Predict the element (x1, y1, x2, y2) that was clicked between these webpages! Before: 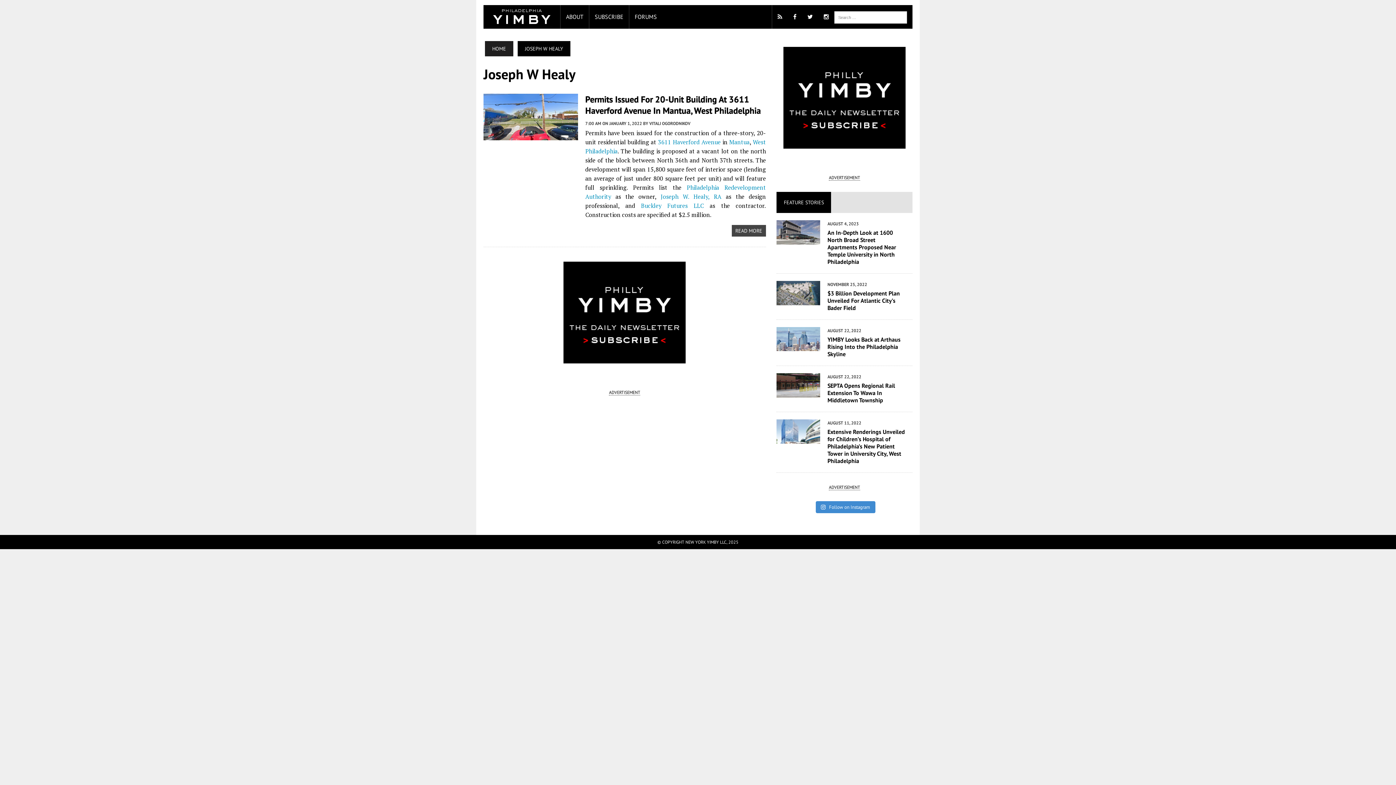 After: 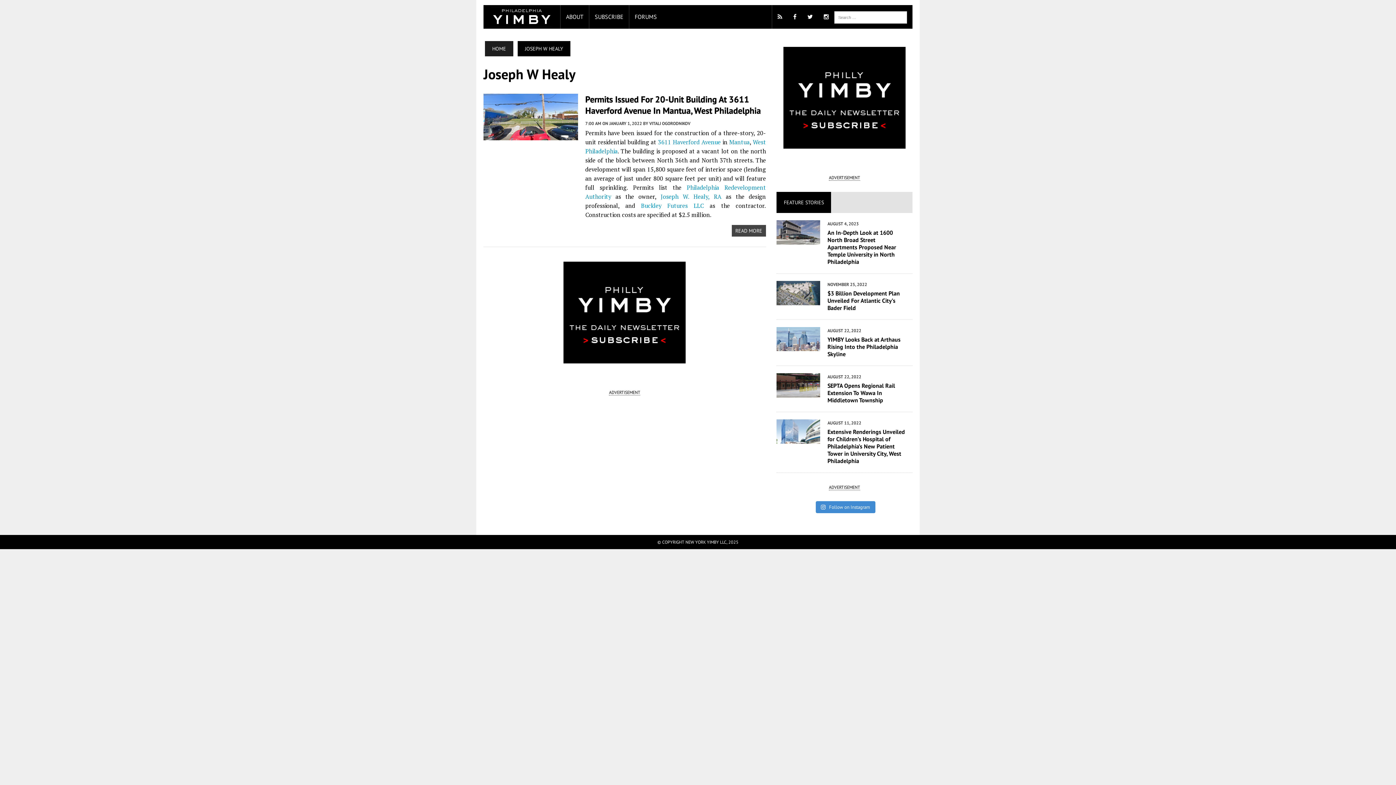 Action: label: 

 bbox: (563, 261, 685, 363)